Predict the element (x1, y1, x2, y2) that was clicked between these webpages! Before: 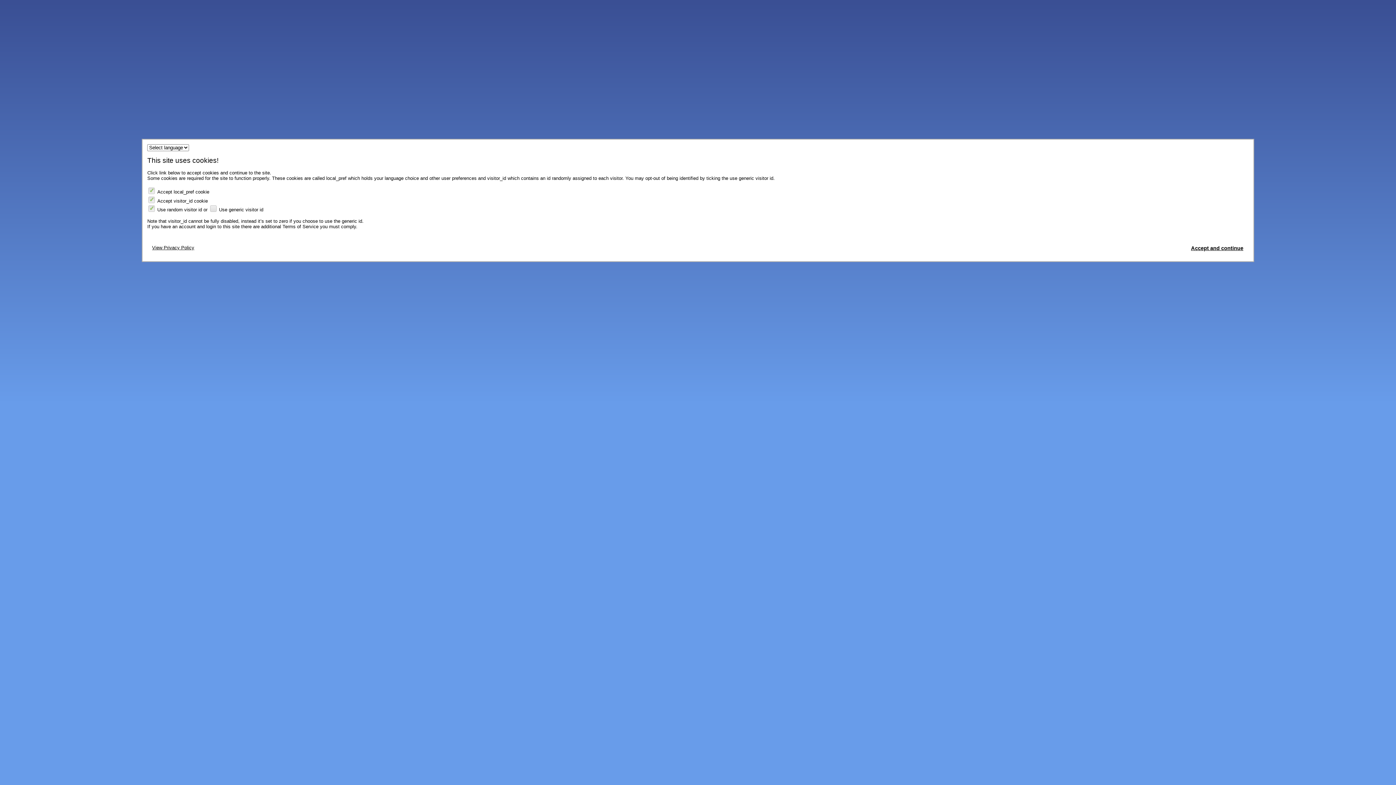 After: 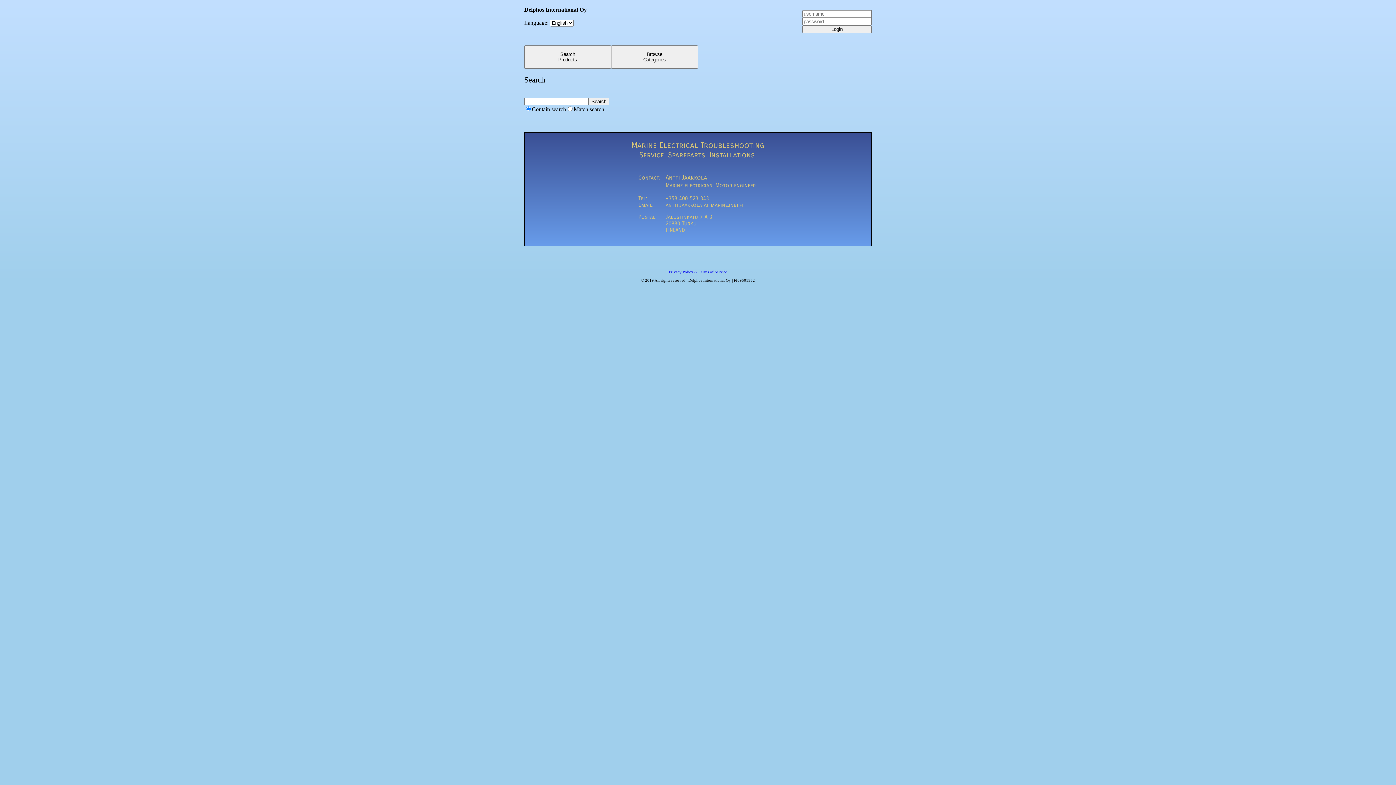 Action: bbox: (1185, 240, 1249, 256) label: Accept and continue